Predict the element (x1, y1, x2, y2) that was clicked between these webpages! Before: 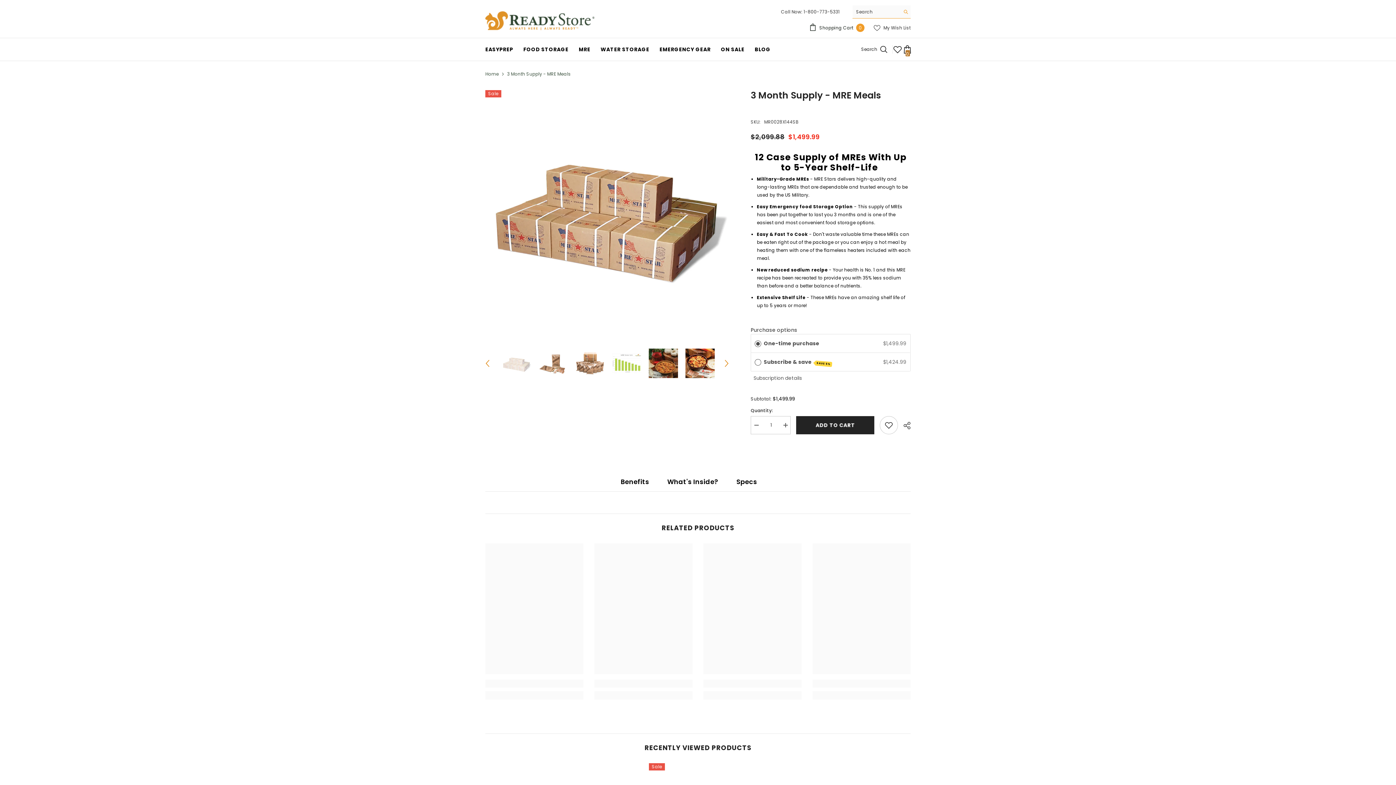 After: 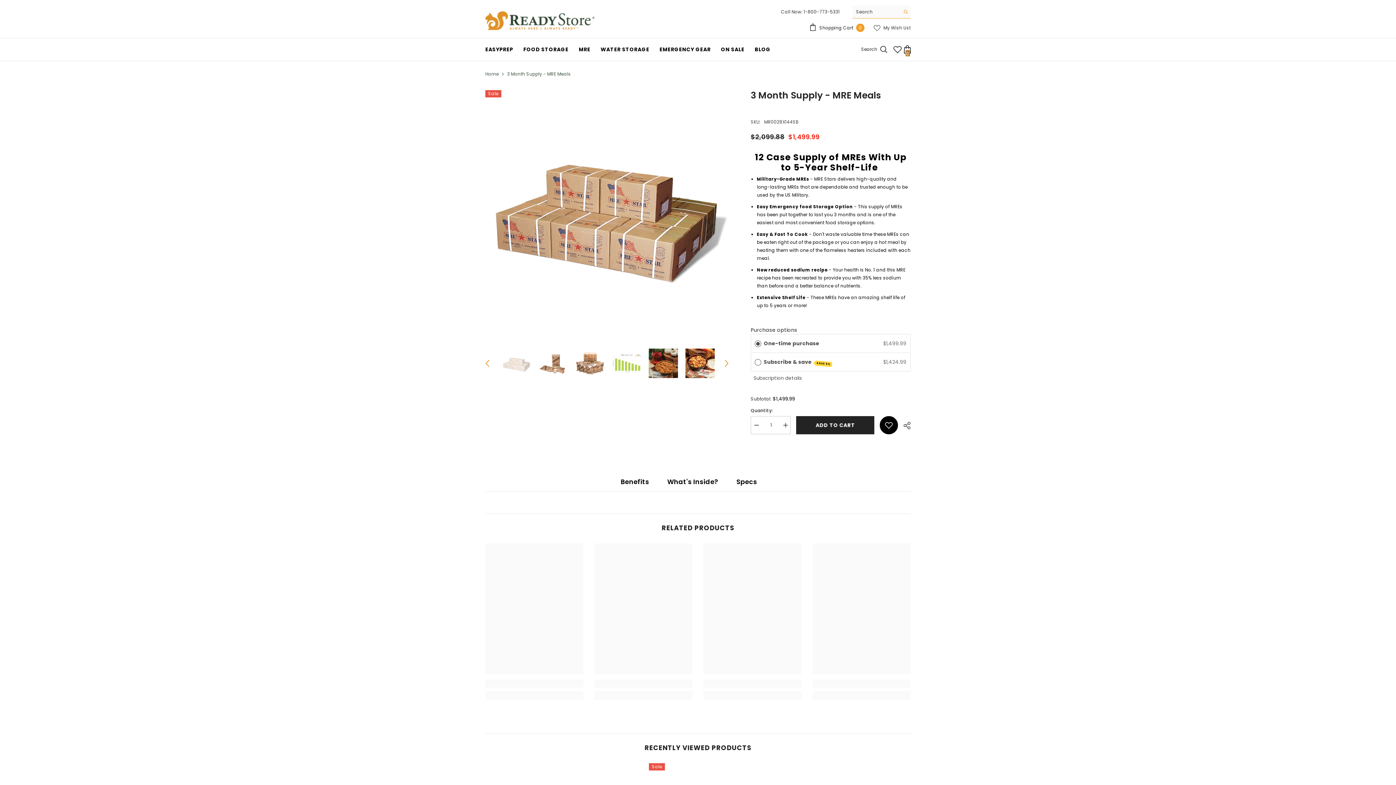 Action: label: Add to wishlist bbox: (879, 416, 898, 434)